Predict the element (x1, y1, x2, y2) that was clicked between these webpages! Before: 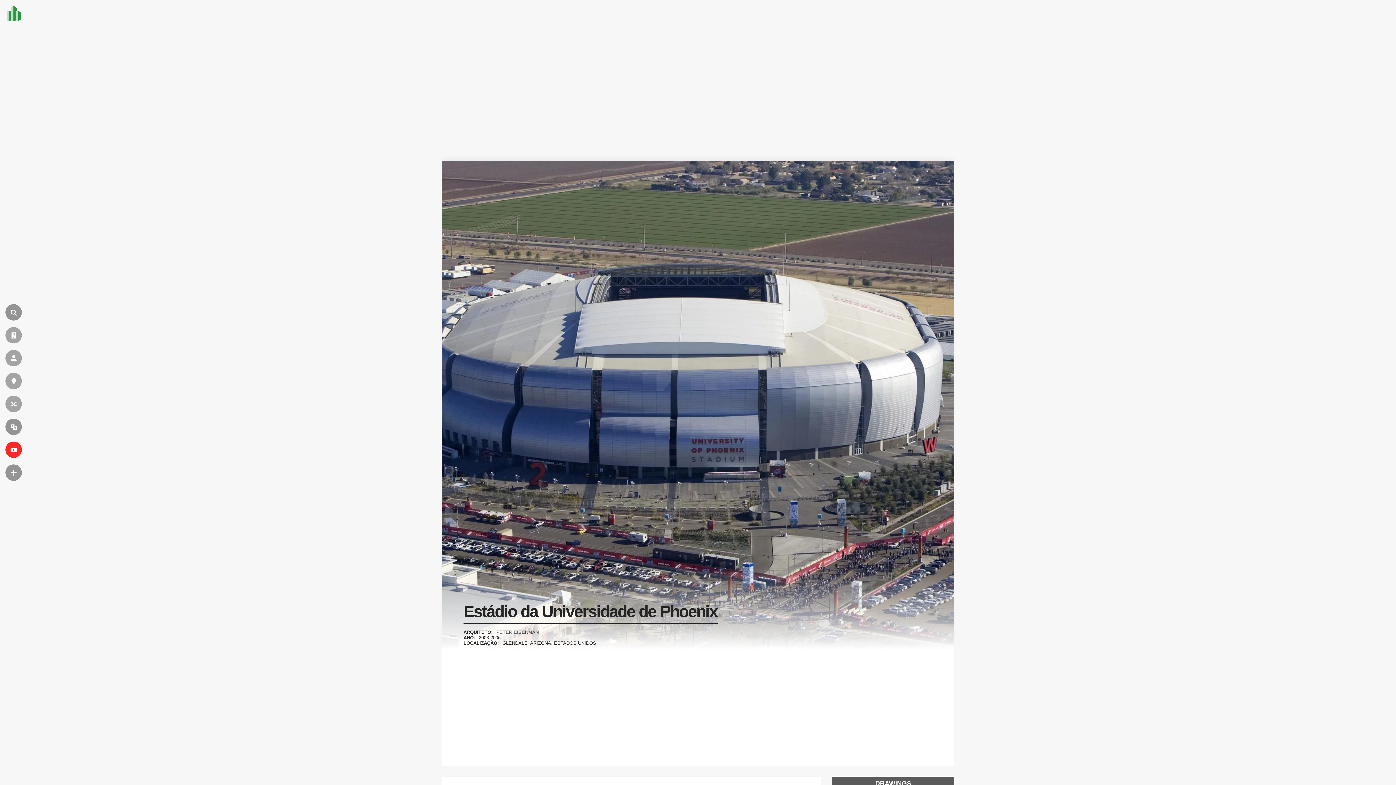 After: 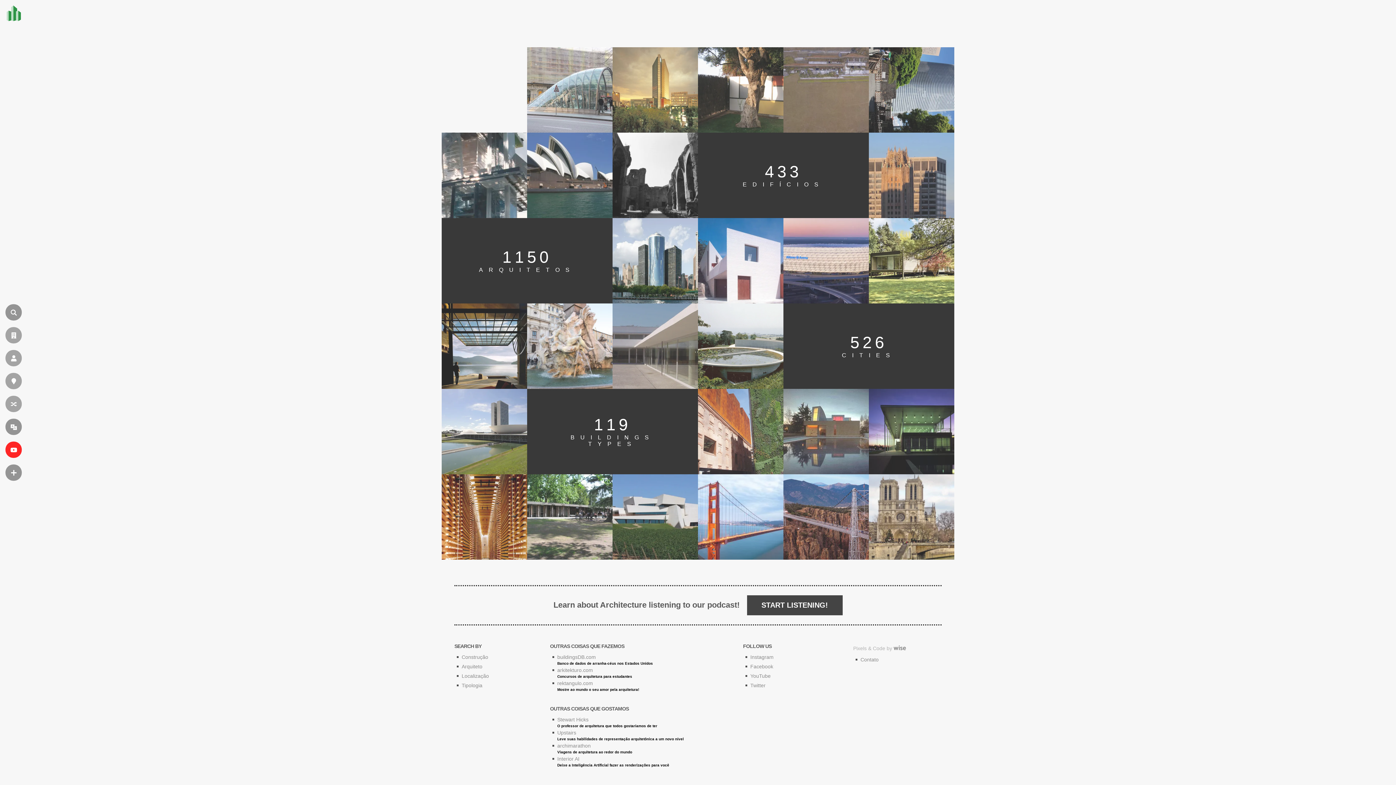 Action: label: pt.wikiarquitectura.com bbox: (0, 2, 24, 26)